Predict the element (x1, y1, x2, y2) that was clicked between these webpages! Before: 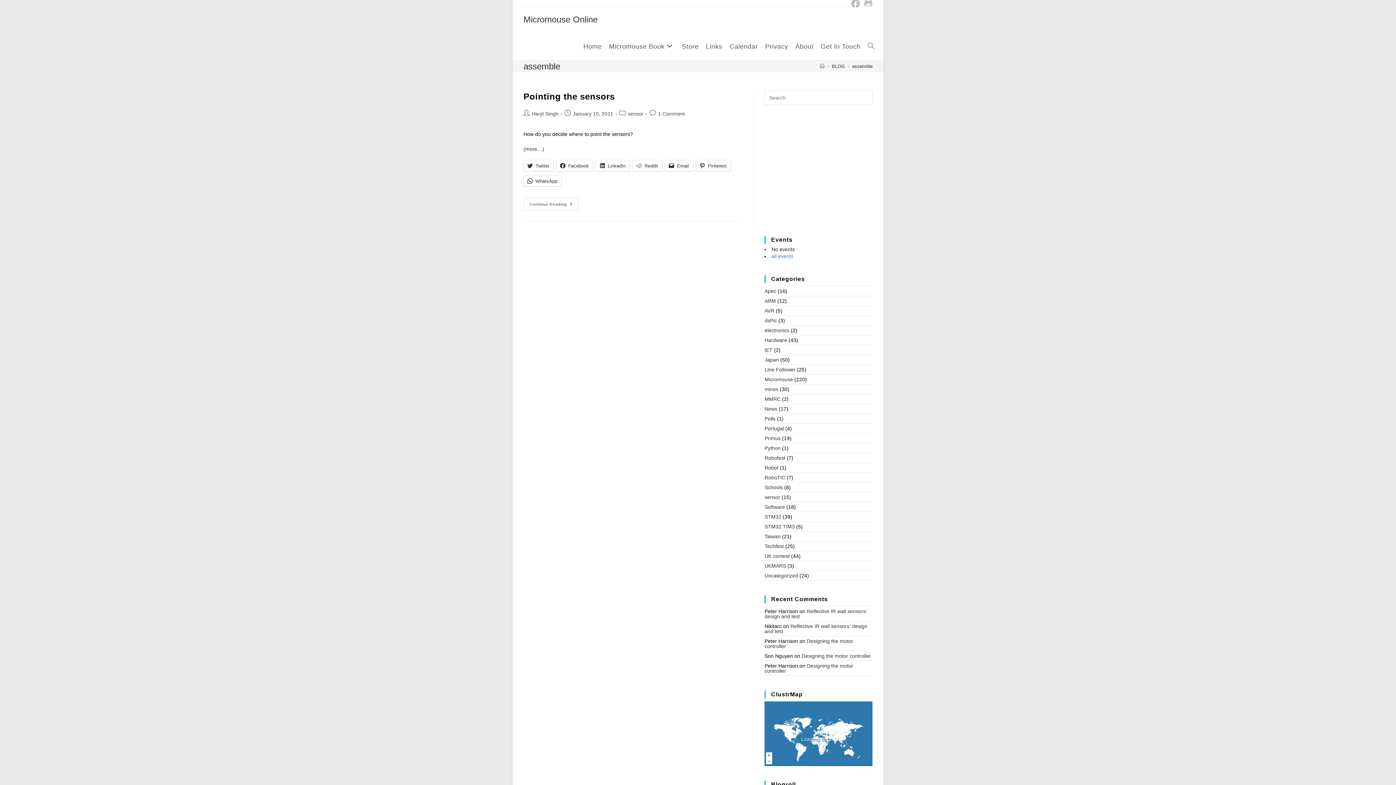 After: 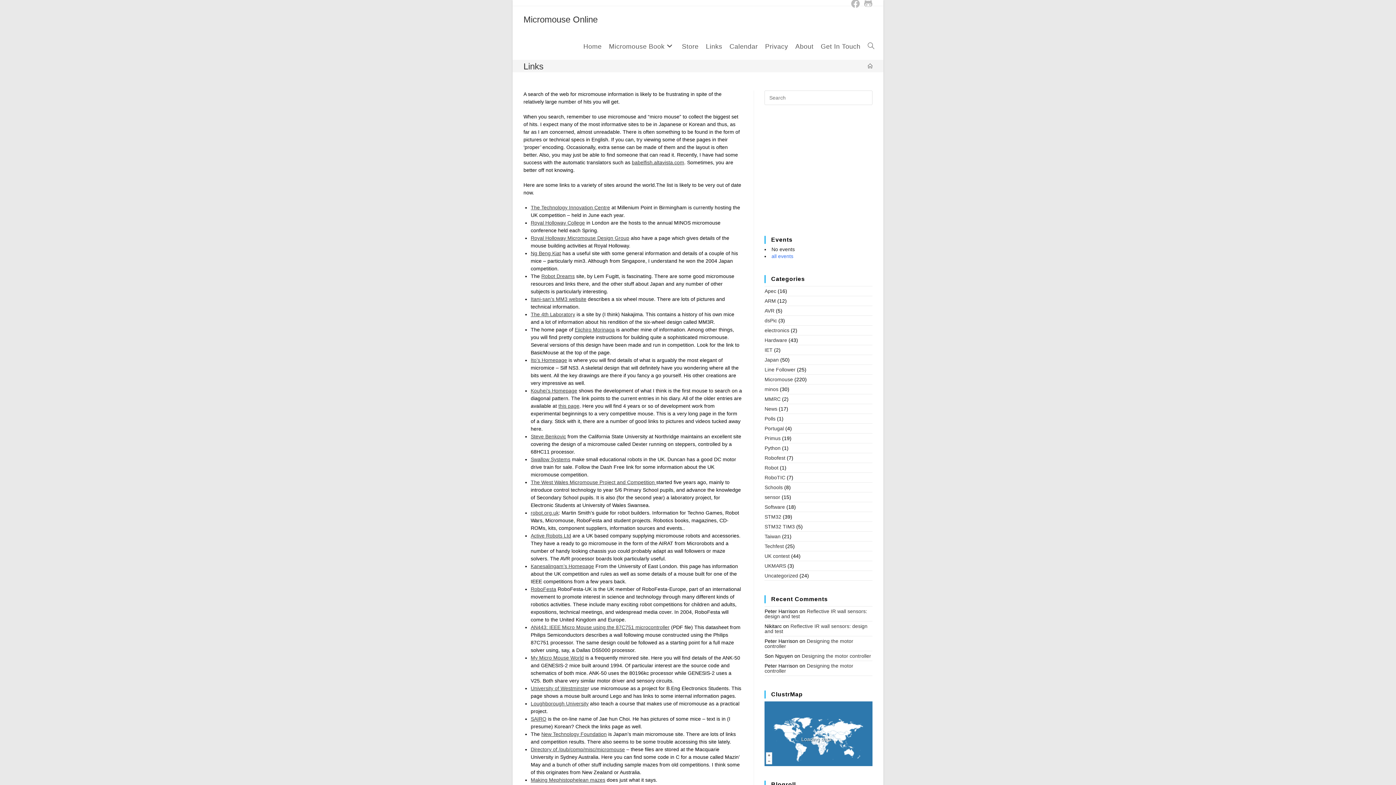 Action: label: Links bbox: (702, 33, 726, 60)